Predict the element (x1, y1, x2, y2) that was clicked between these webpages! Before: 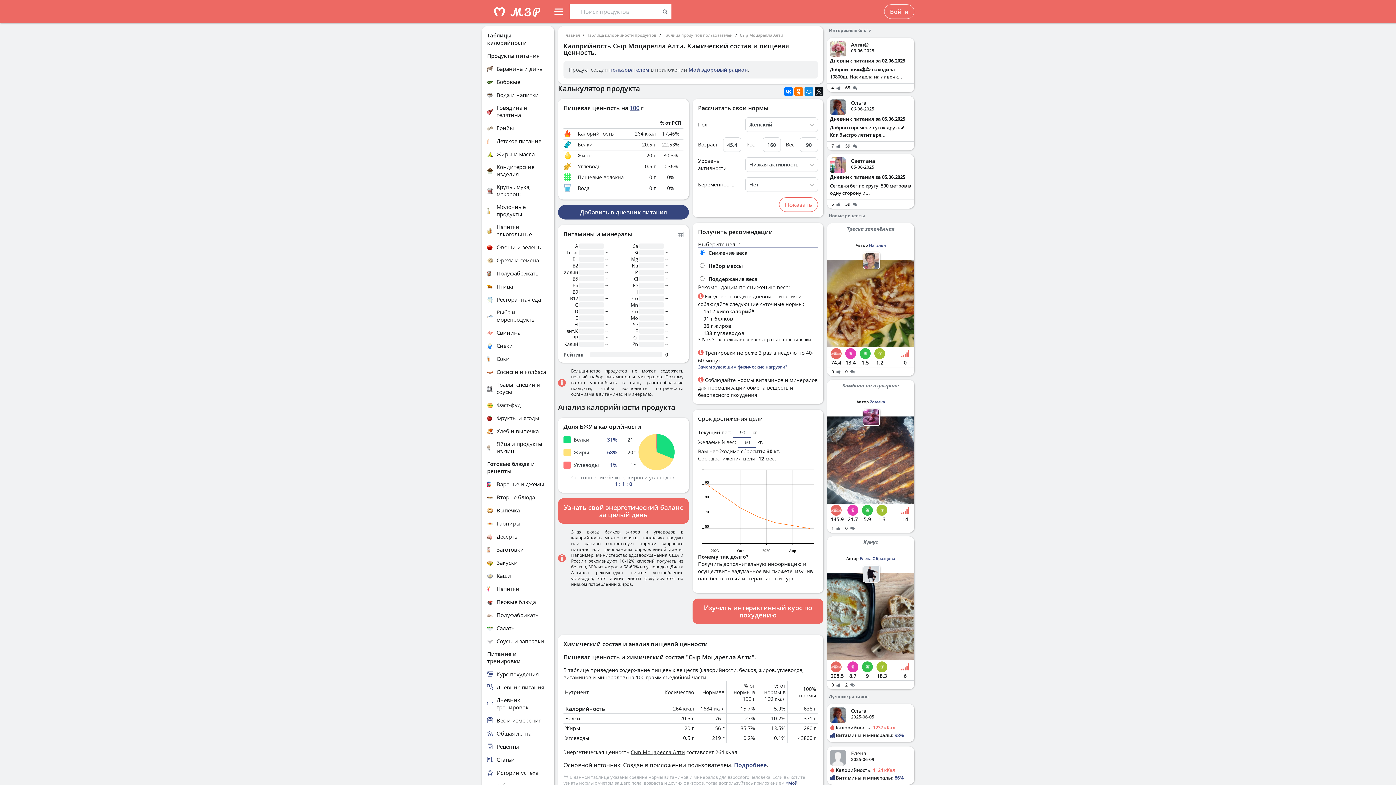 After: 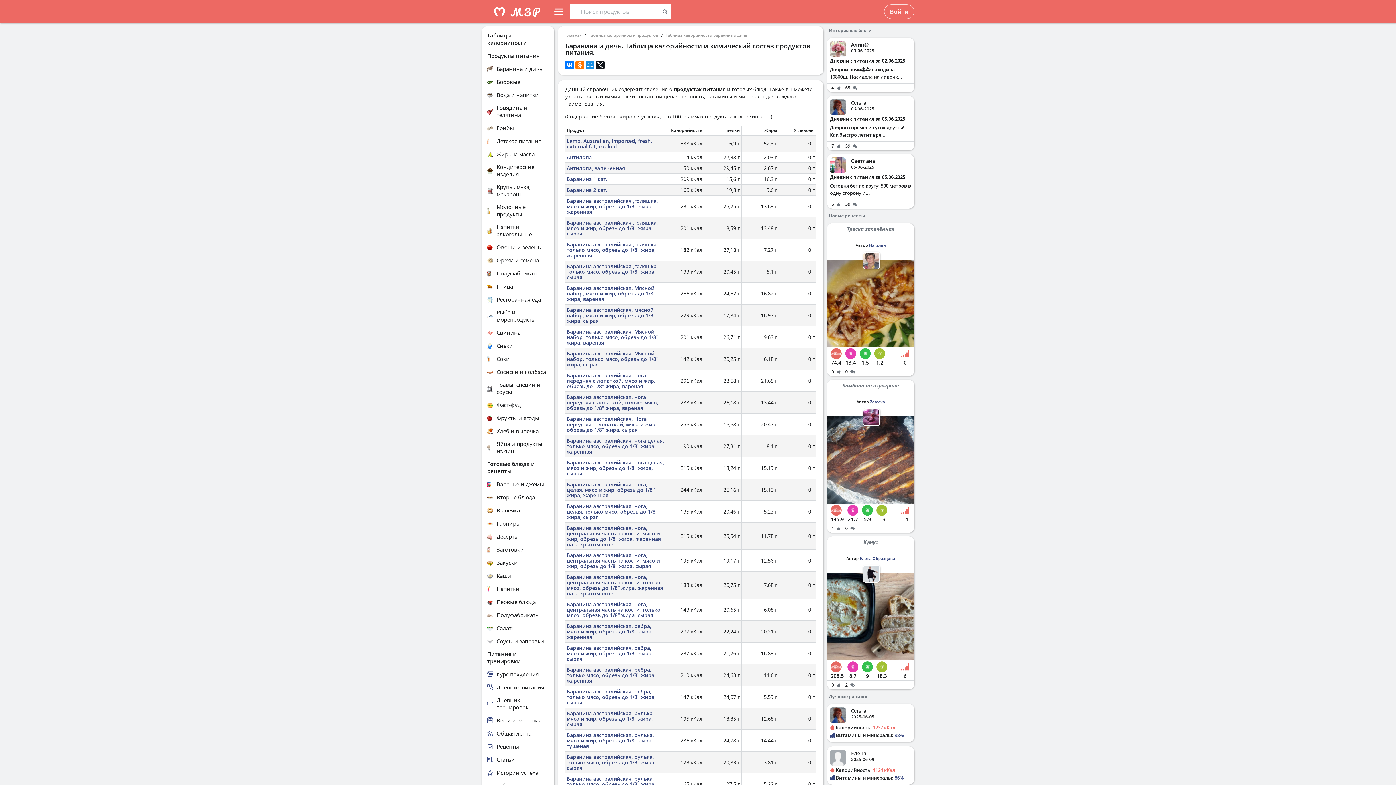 Action: bbox: (487, 64, 549, 72) label: Баранина и дичь